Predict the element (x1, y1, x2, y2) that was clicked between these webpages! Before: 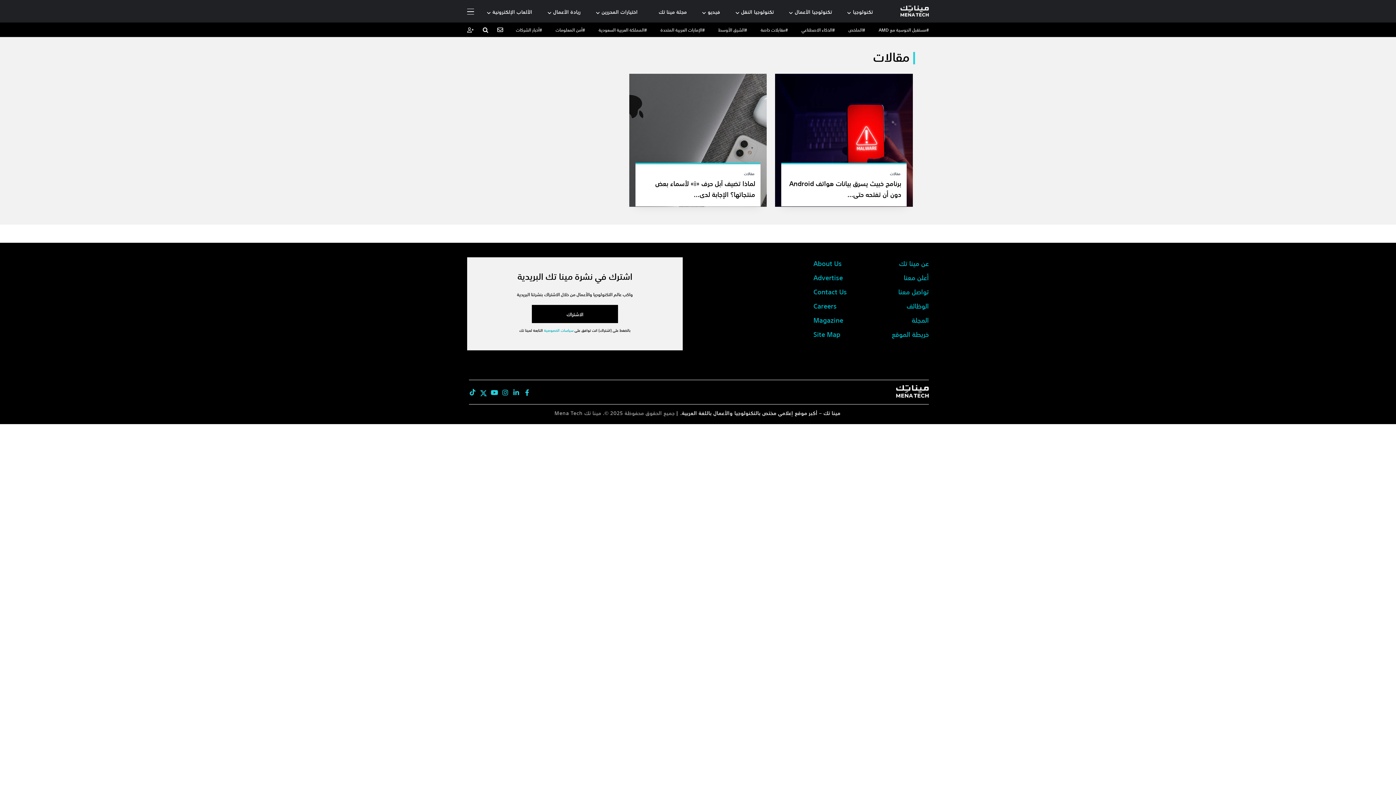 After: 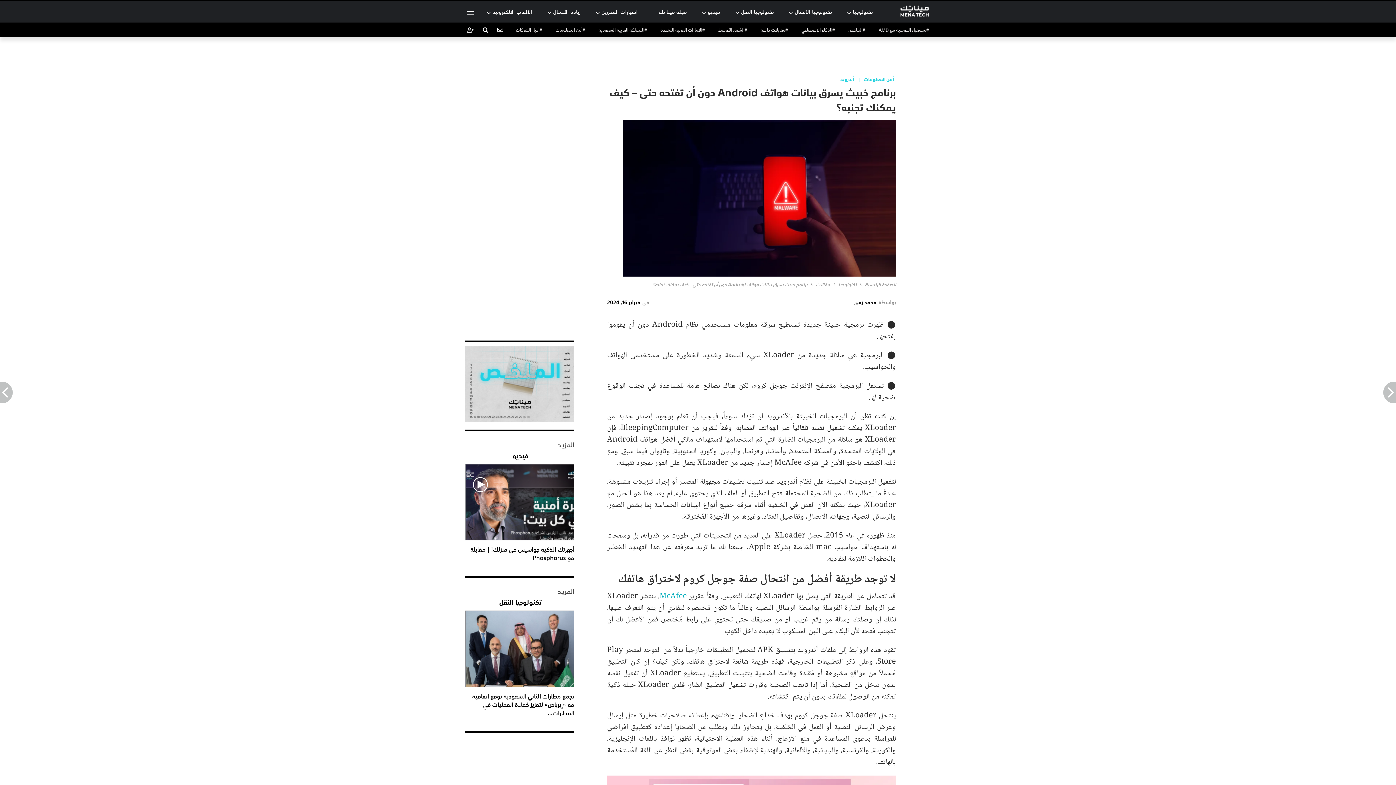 Action: bbox: (787, 177, 901, 199) label: برنامج خبيث يسرق بيانات هواتف Android دون أن تفتحه حتى…